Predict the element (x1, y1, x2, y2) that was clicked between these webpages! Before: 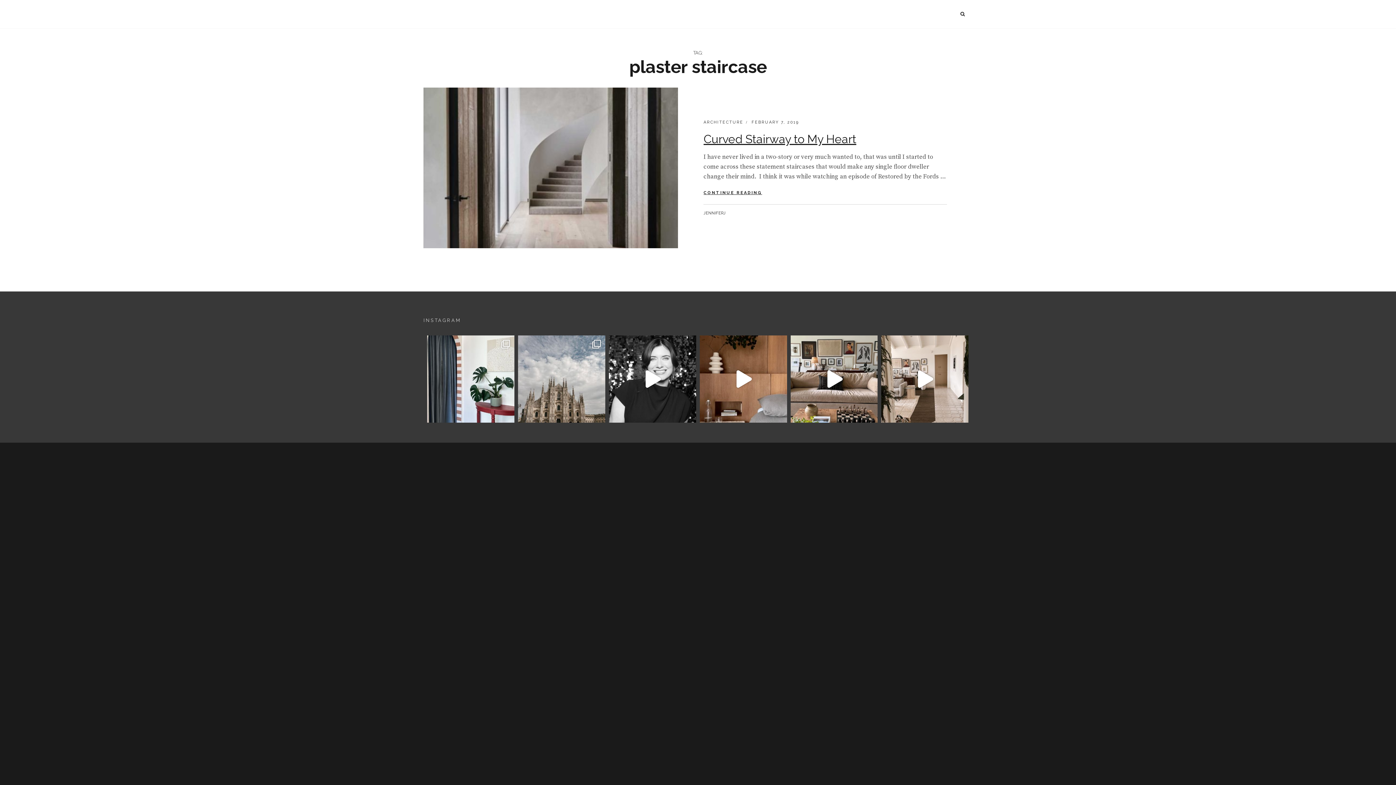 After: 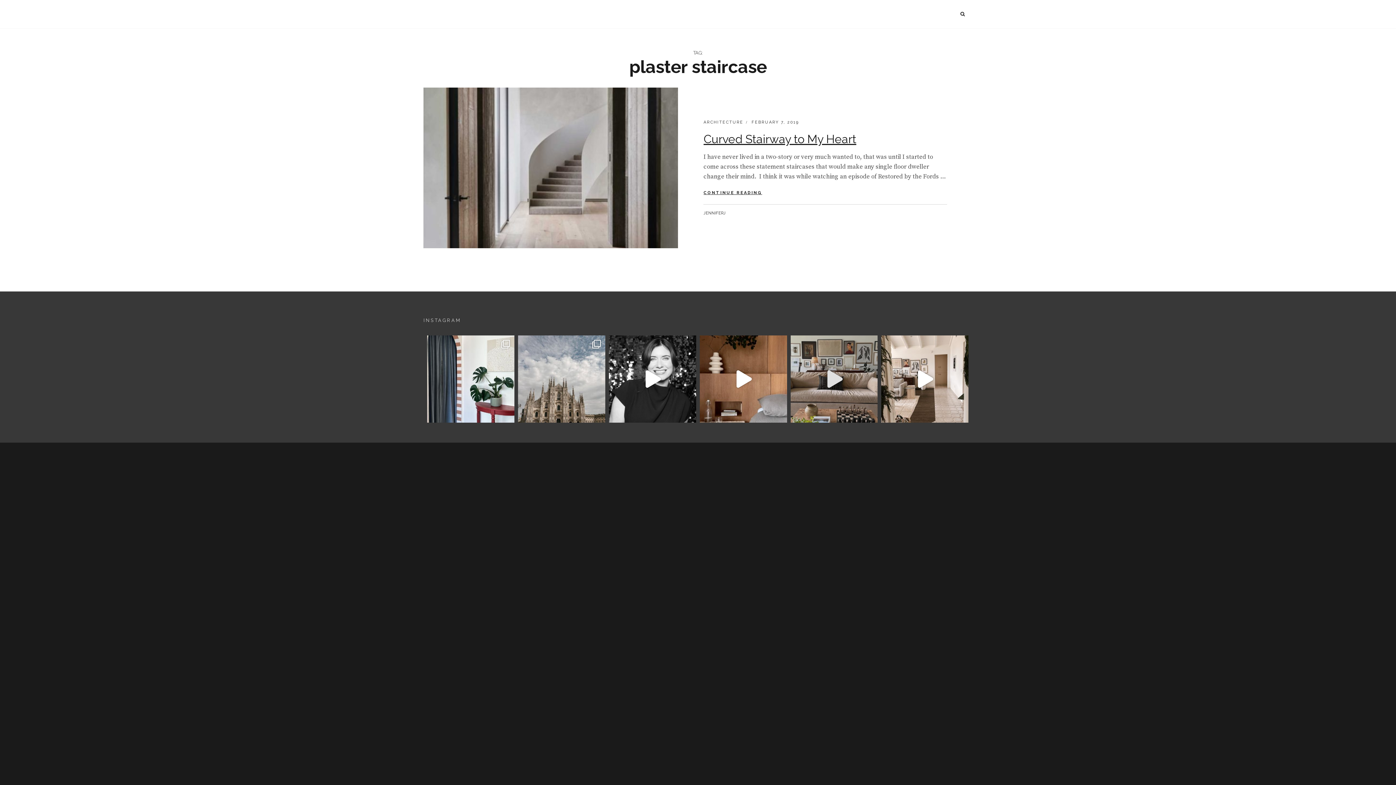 Action: bbox: (790, 335, 877, 422) label: Living Room Updates…. Sofa finally arrived! ✔